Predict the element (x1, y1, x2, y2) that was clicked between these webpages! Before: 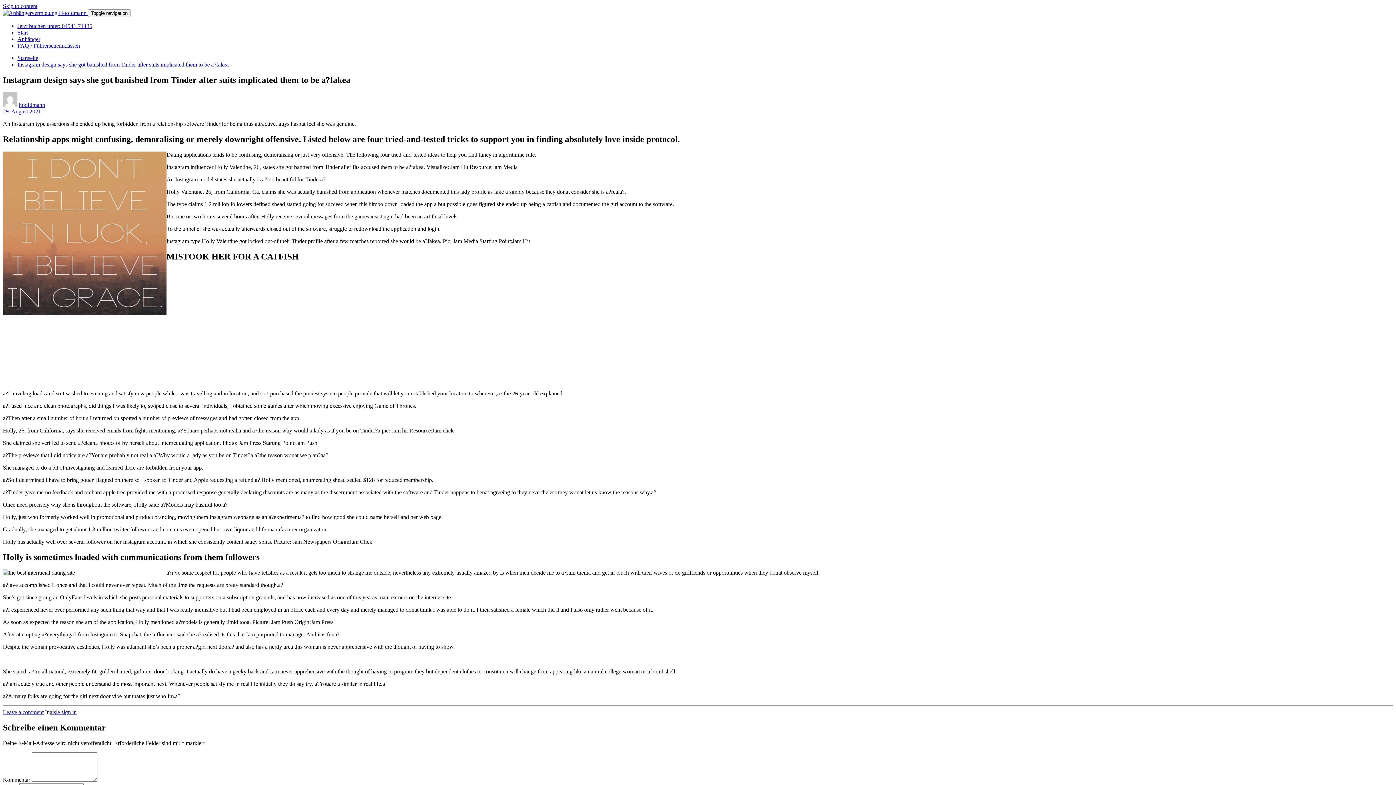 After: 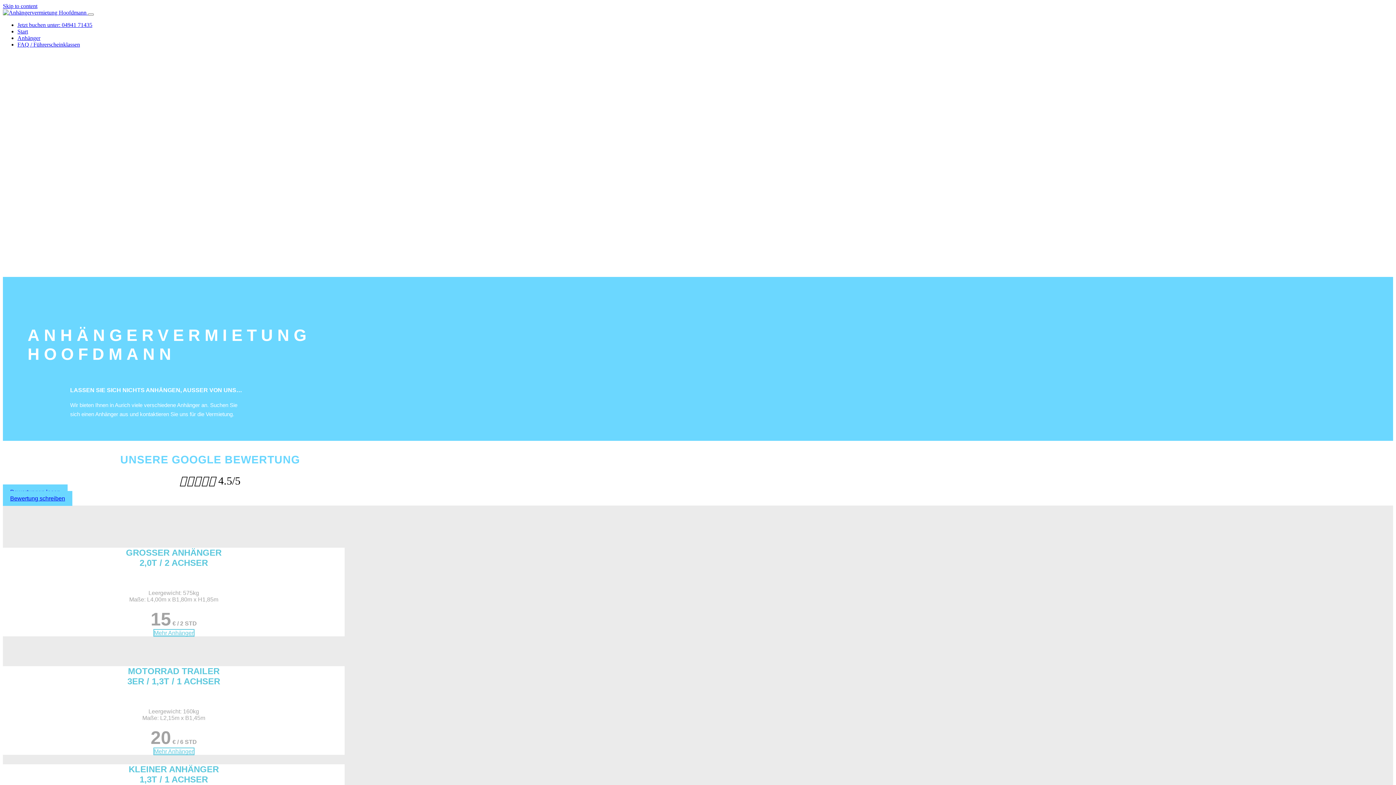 Action: bbox: (2, 9, 88, 16) label:  